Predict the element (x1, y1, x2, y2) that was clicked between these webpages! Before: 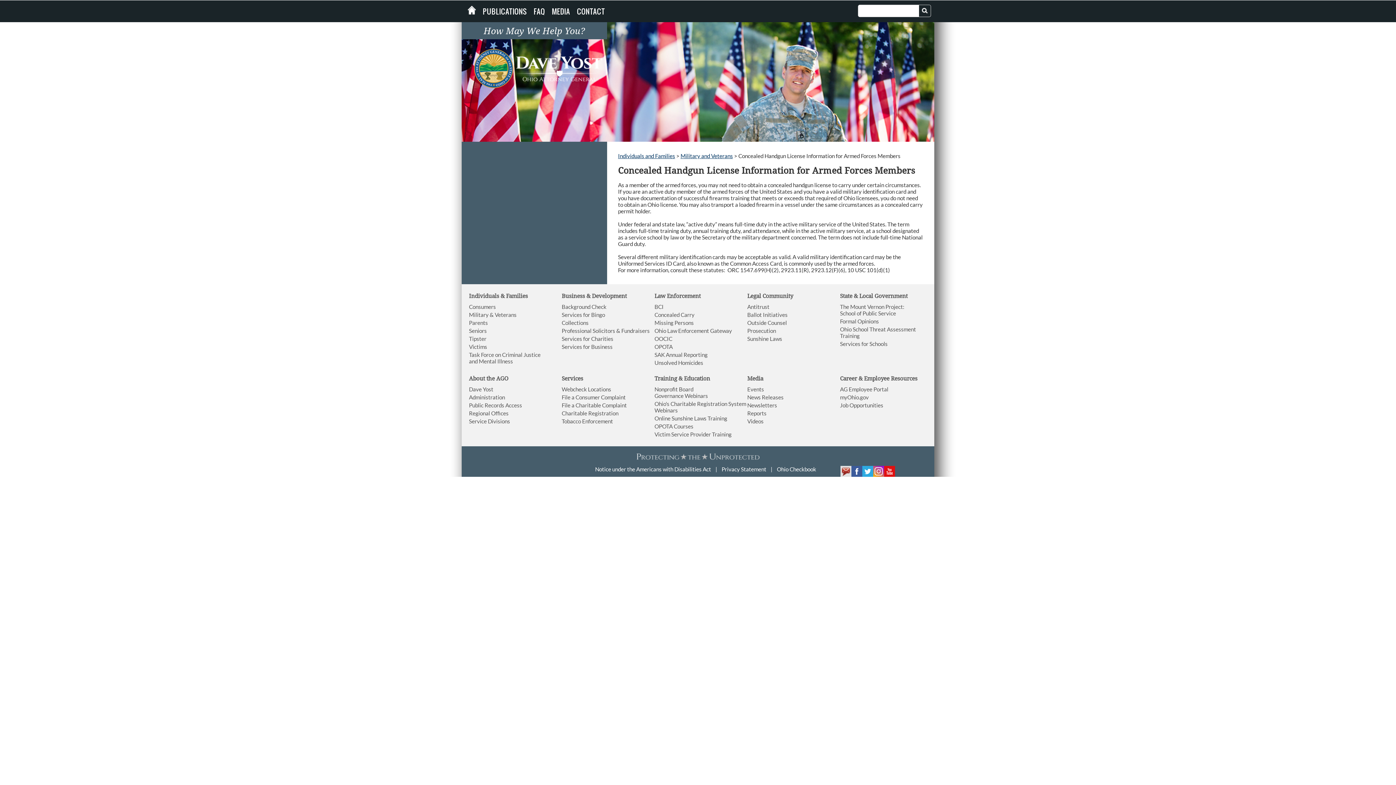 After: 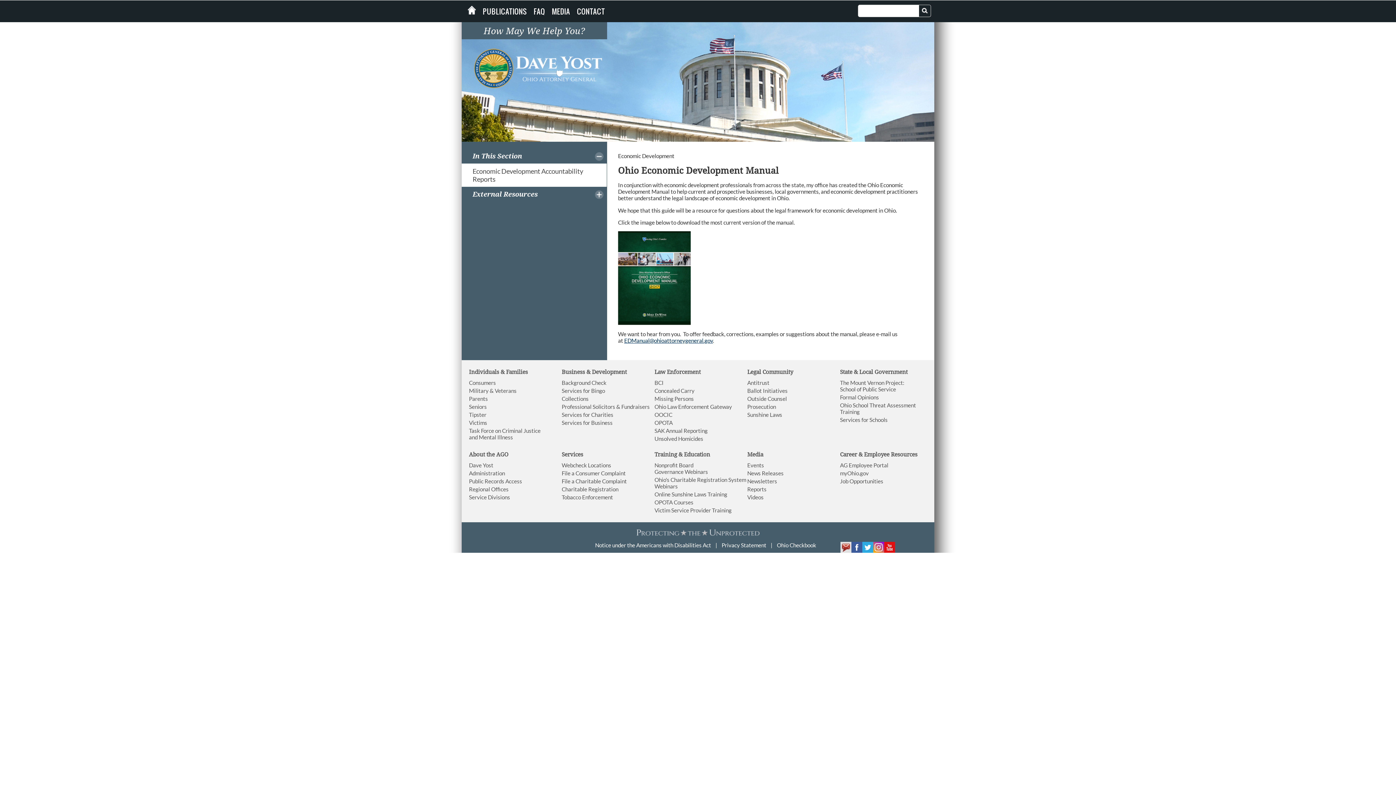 Action: label: & Development bbox: (586, 293, 626, 299)